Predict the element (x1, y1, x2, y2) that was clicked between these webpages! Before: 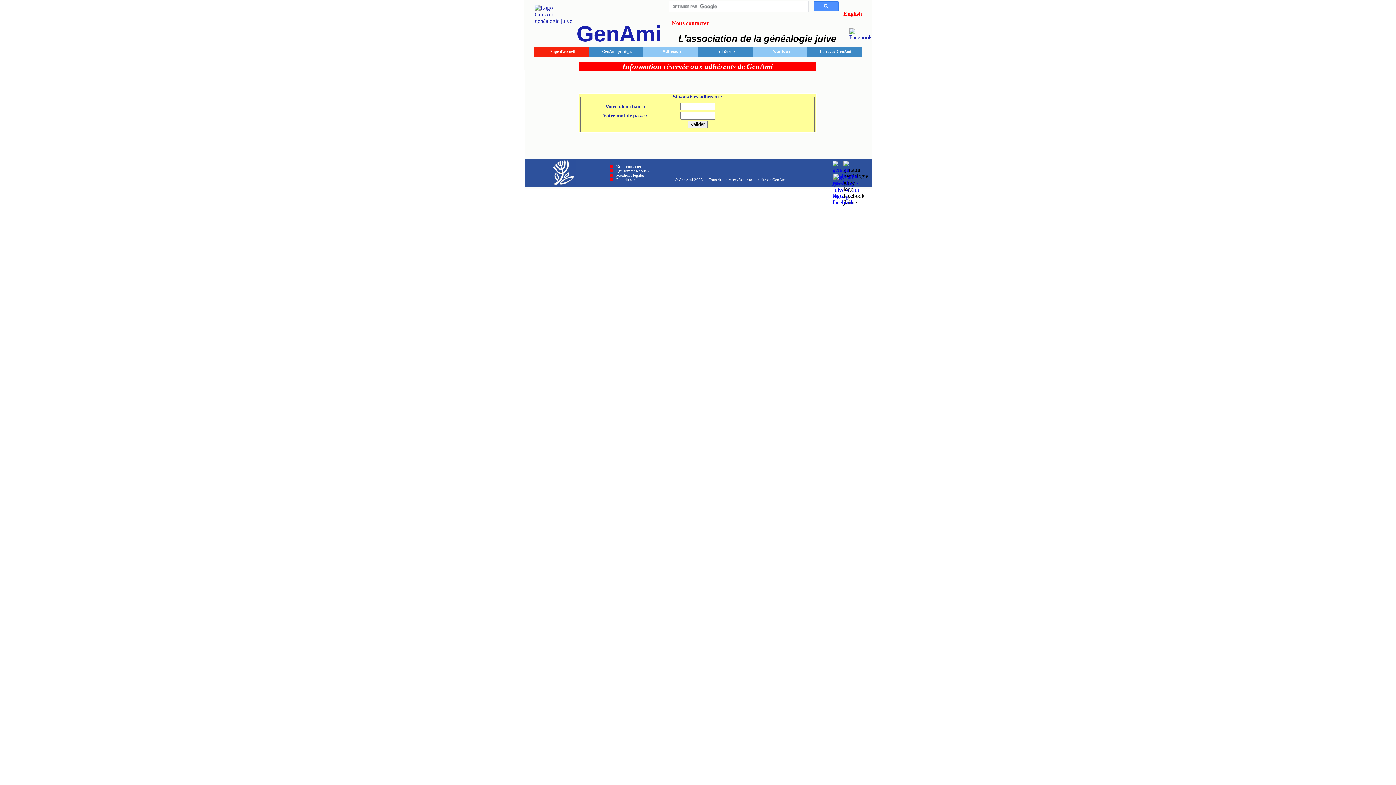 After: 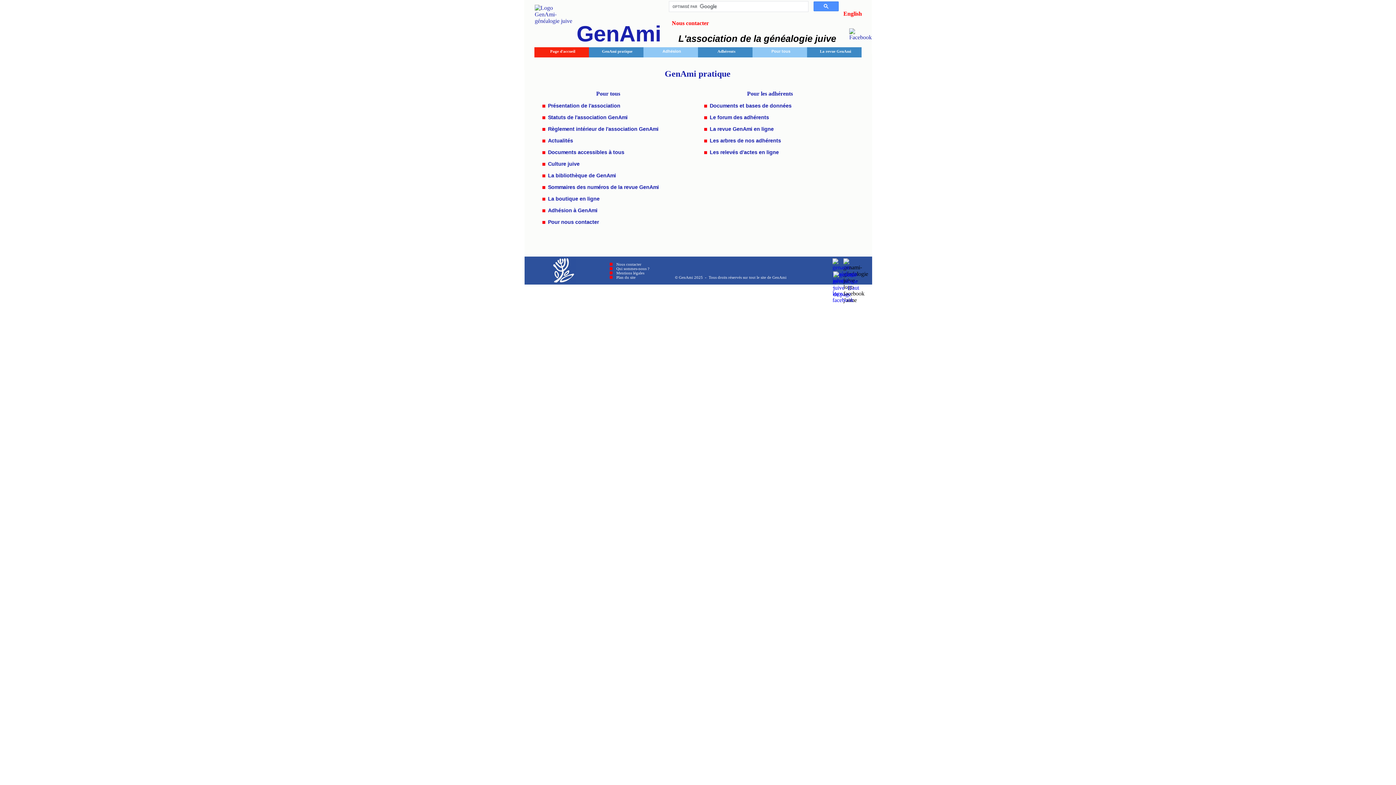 Action: bbox: (589, 47, 643, 57) label: GenAmi pratique